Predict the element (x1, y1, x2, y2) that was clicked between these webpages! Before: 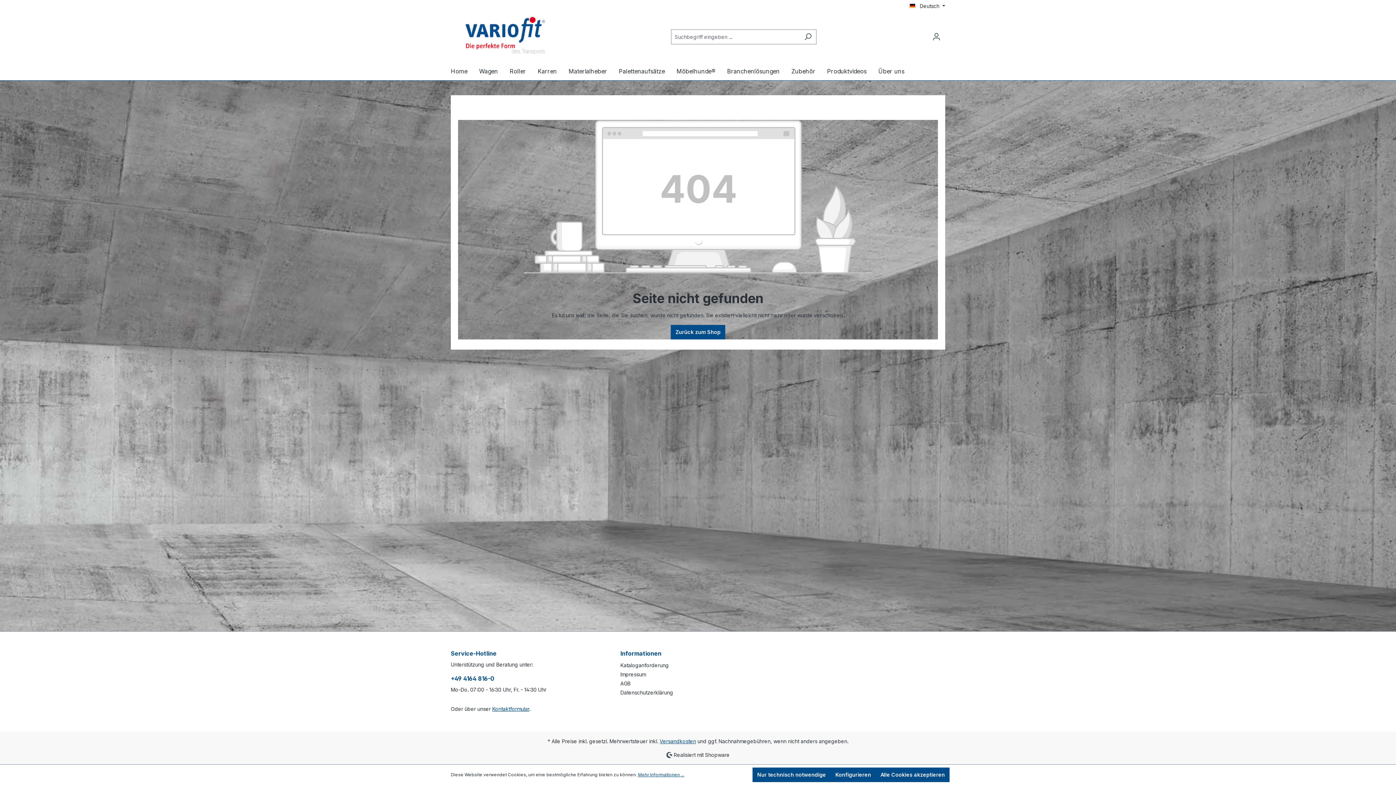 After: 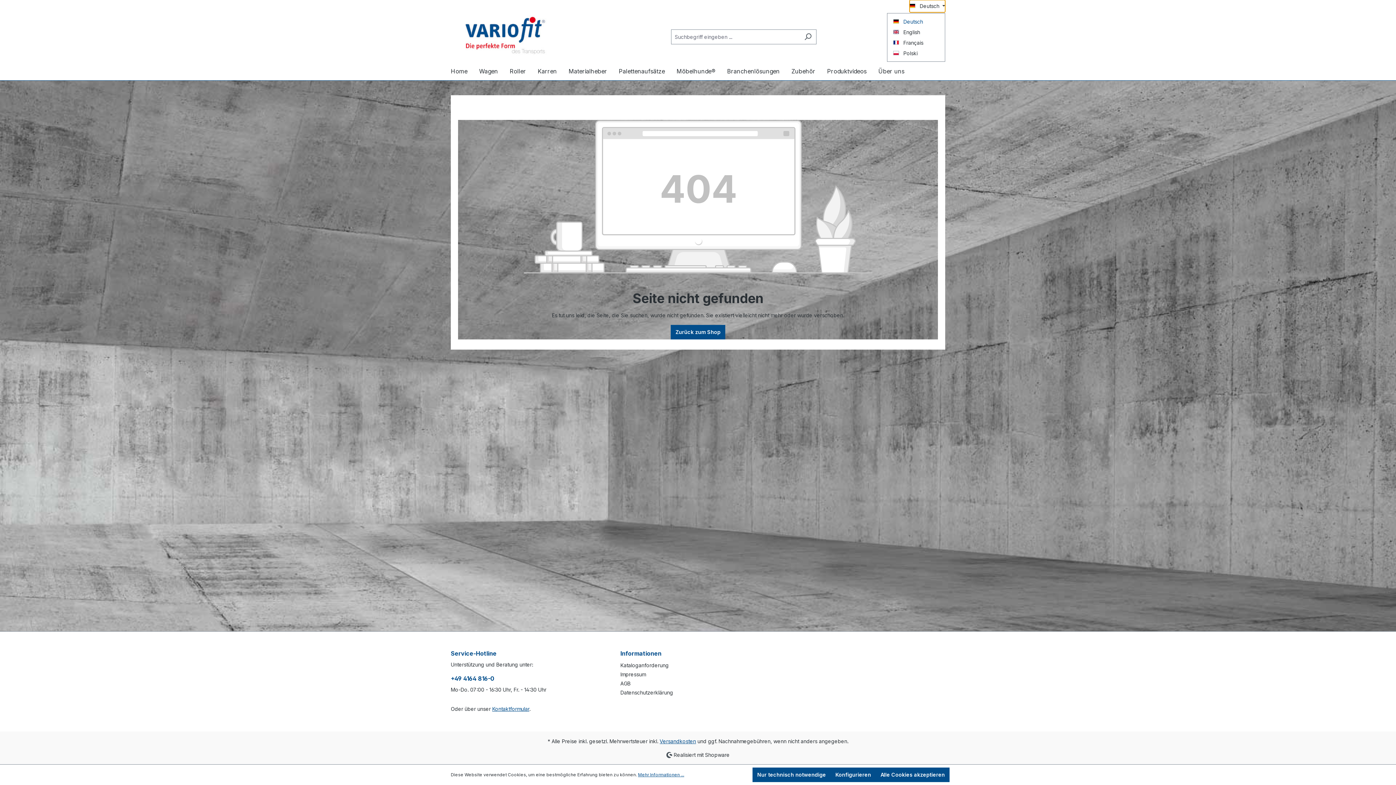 Action: bbox: (909, 0, 945, 12) label: Sprache ändern (Deutsch ist die aktuelle Sprache)